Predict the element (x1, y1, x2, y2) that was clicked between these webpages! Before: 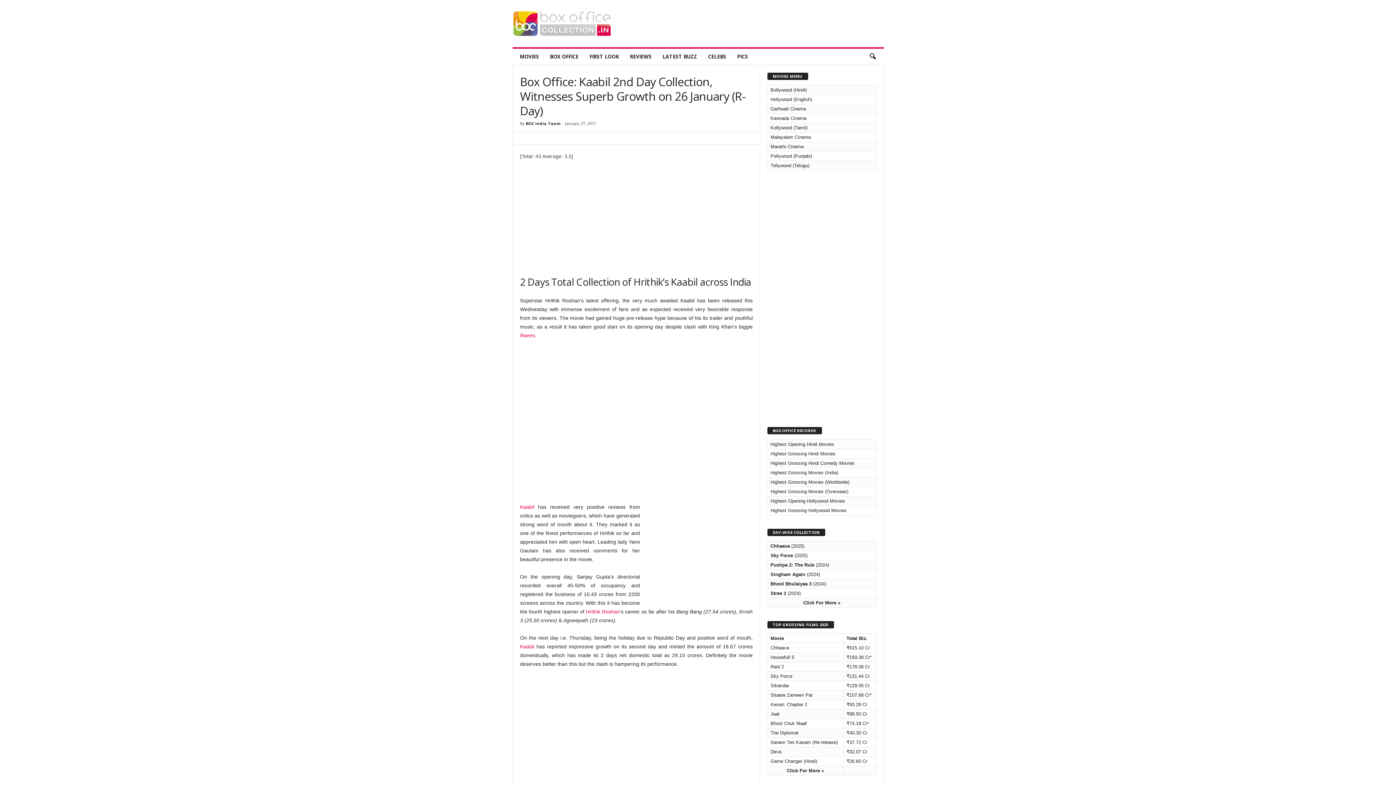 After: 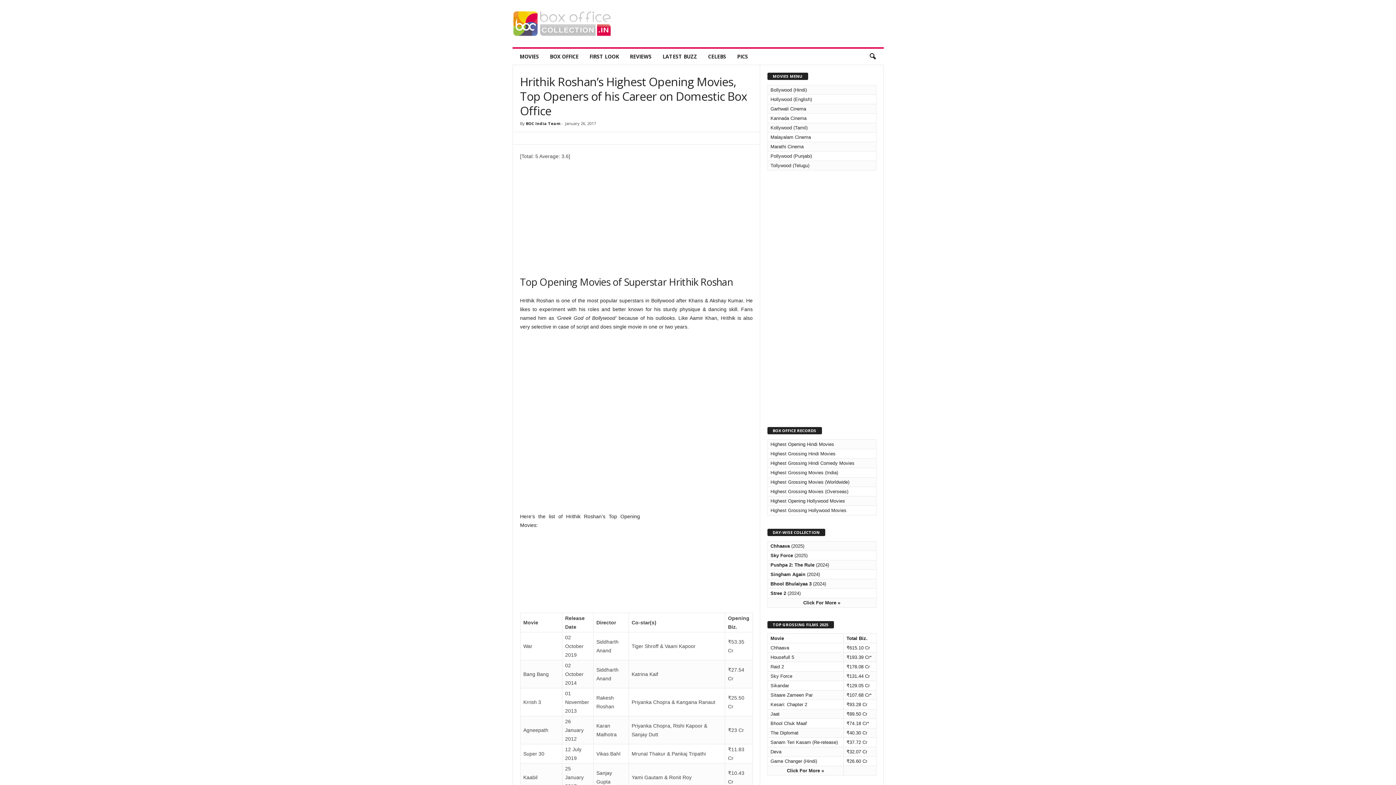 Action: bbox: (586, 608, 620, 614) label: Hrithik Roshan